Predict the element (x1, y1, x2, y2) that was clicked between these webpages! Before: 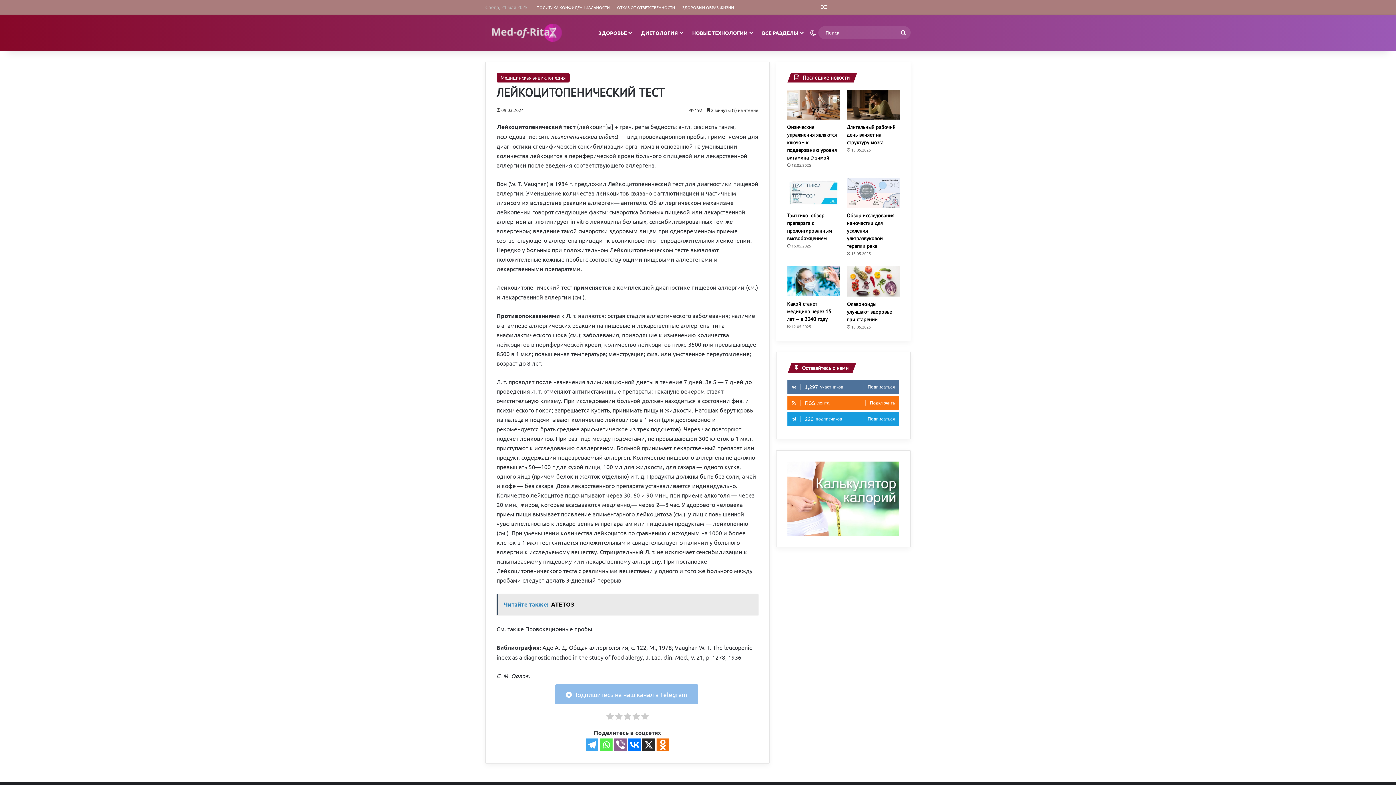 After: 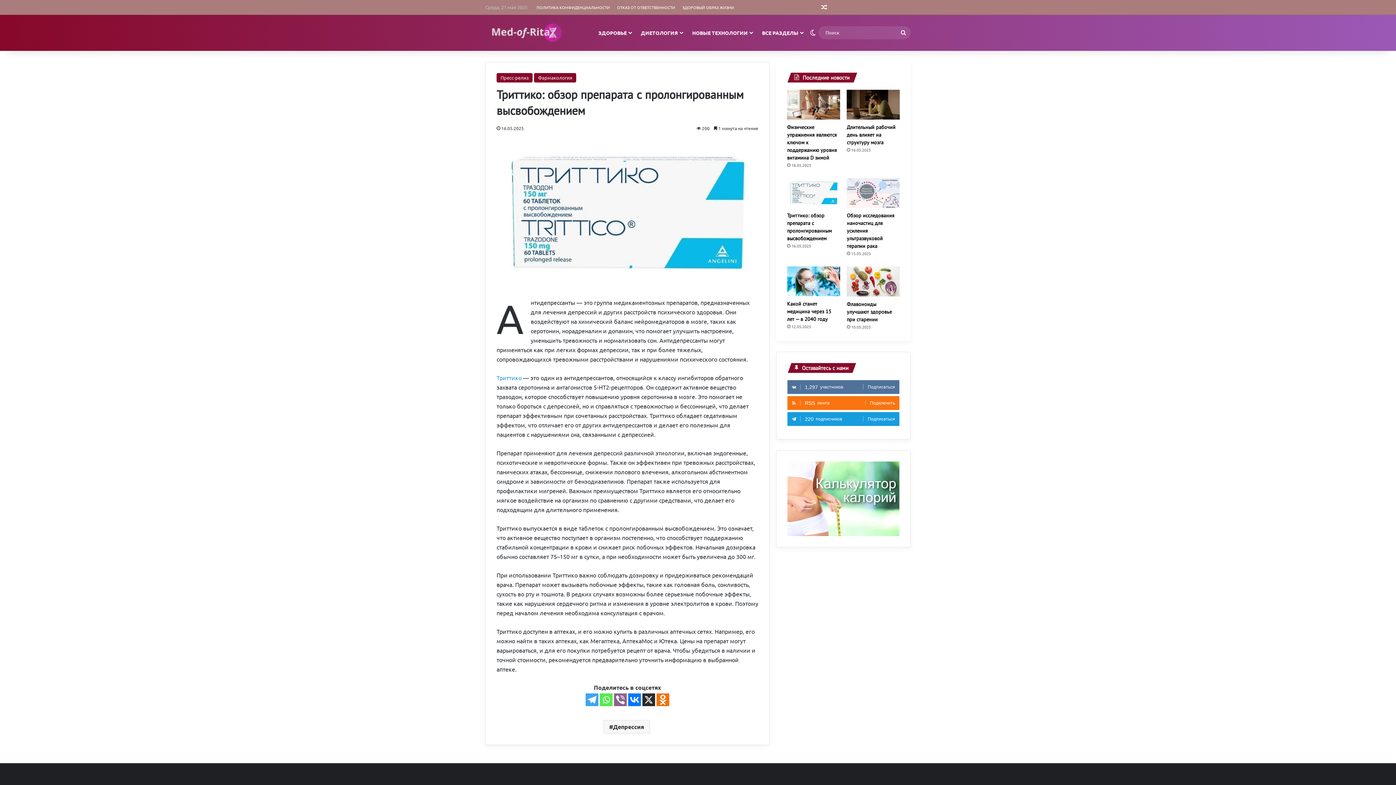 Action: label: Триттико: обзор препарата с пролонгированным высвобождением bbox: (787, 178, 840, 208)